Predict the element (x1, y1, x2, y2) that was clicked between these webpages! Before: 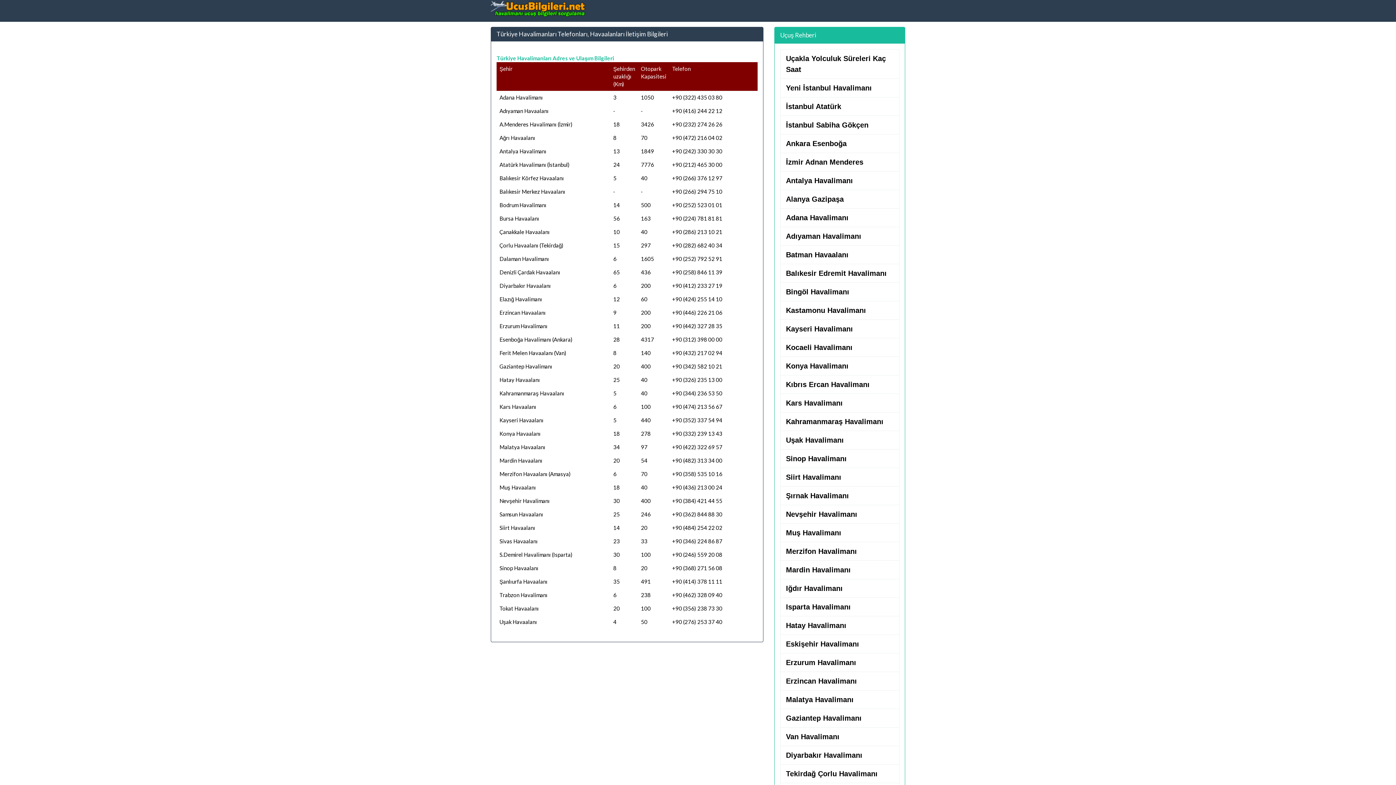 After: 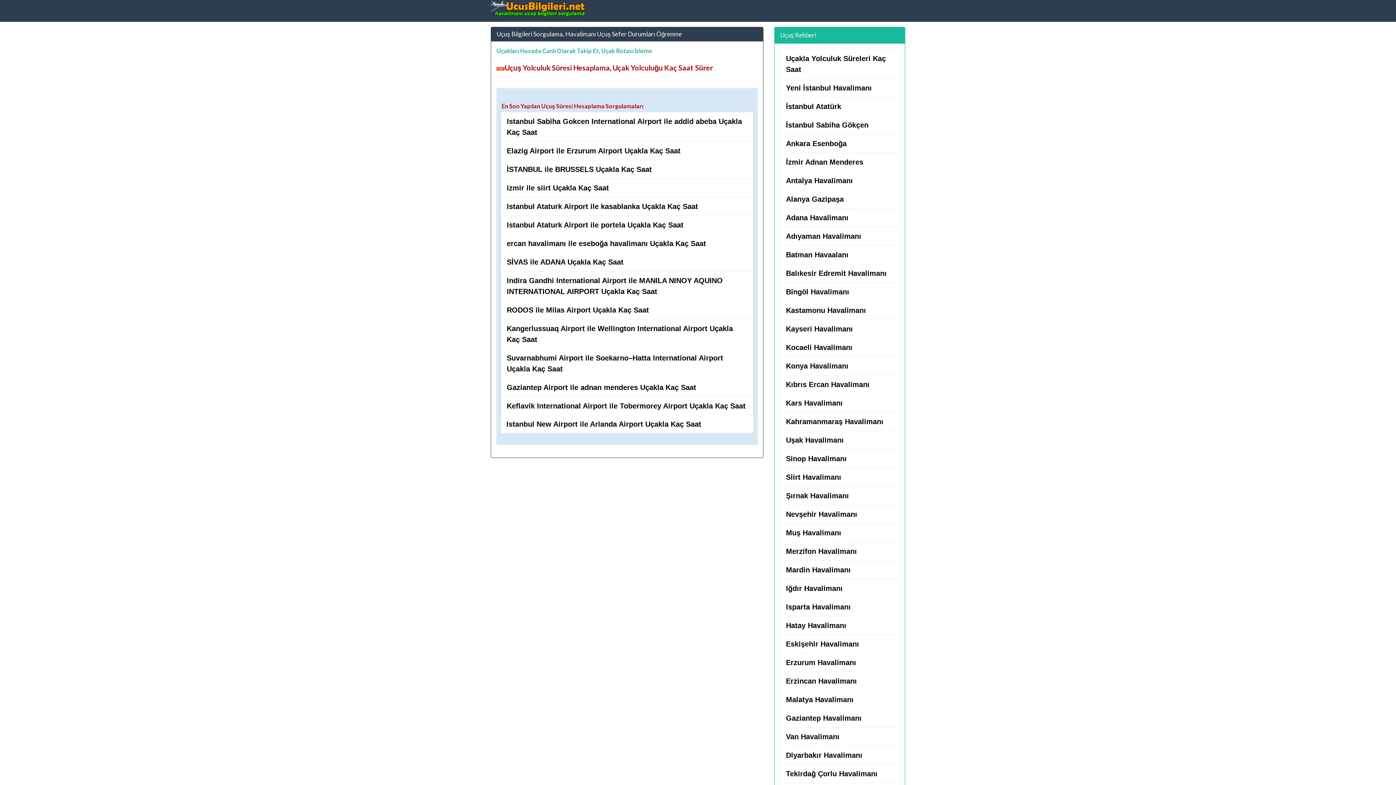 Action: bbox: (490, 0, 585, 17)